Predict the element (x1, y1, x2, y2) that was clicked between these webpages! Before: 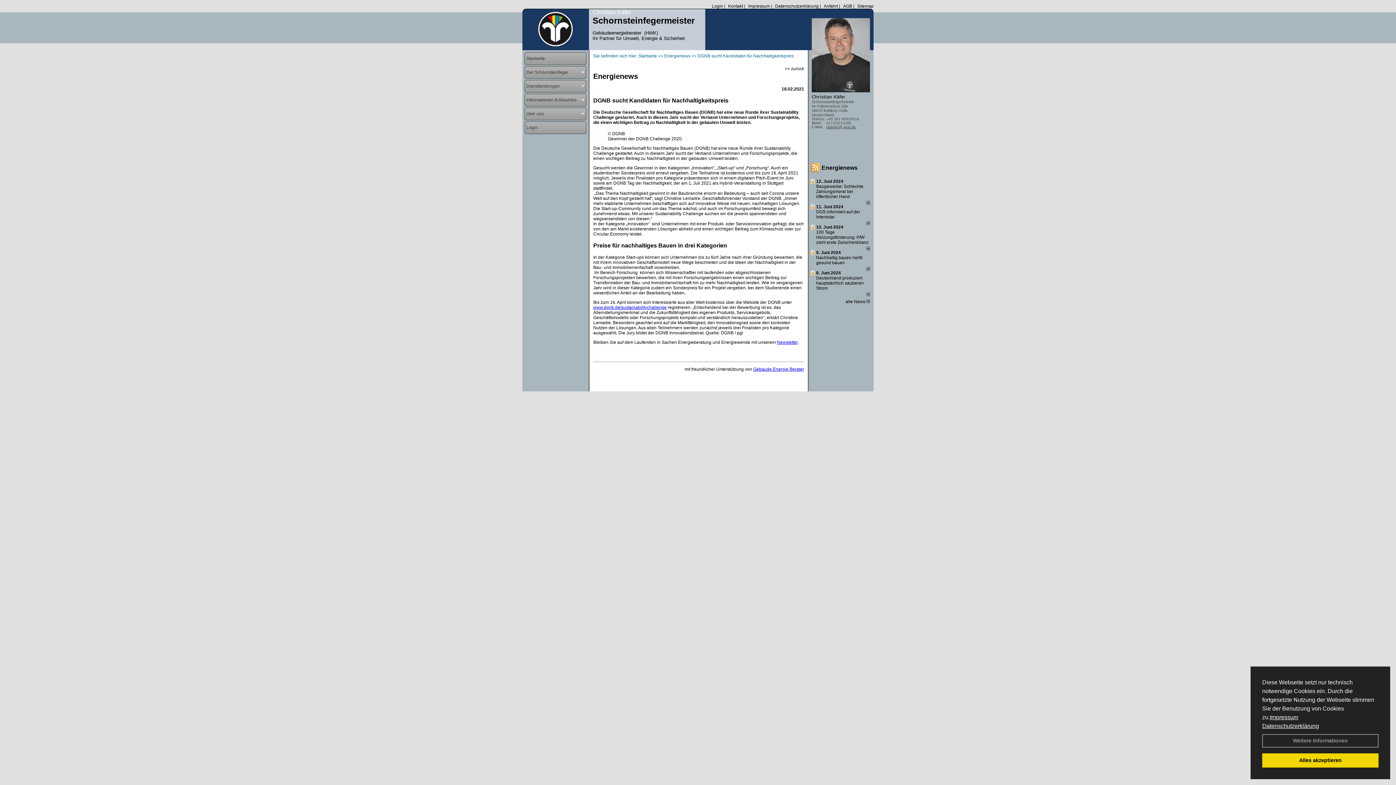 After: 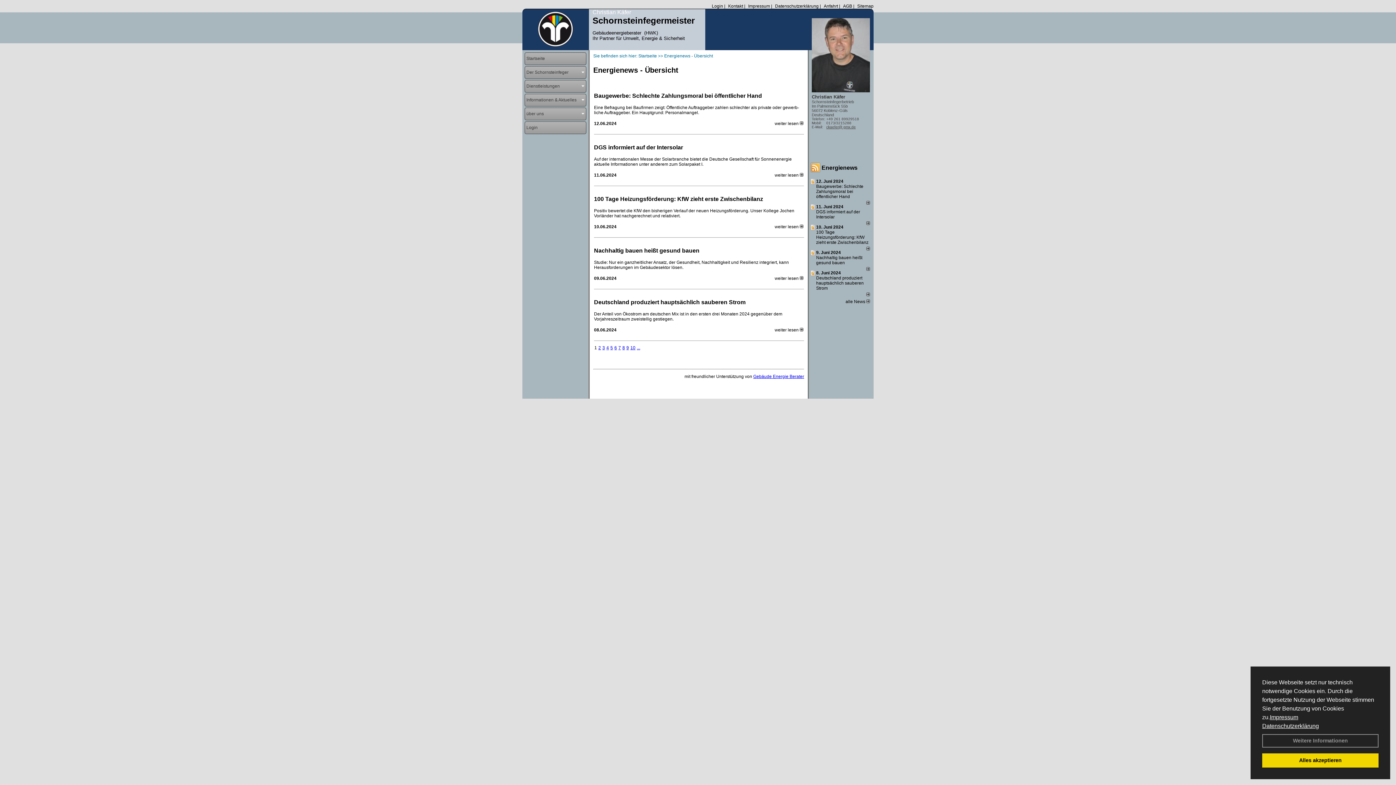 Action: label: Energienews bbox: (664, 53, 690, 58)